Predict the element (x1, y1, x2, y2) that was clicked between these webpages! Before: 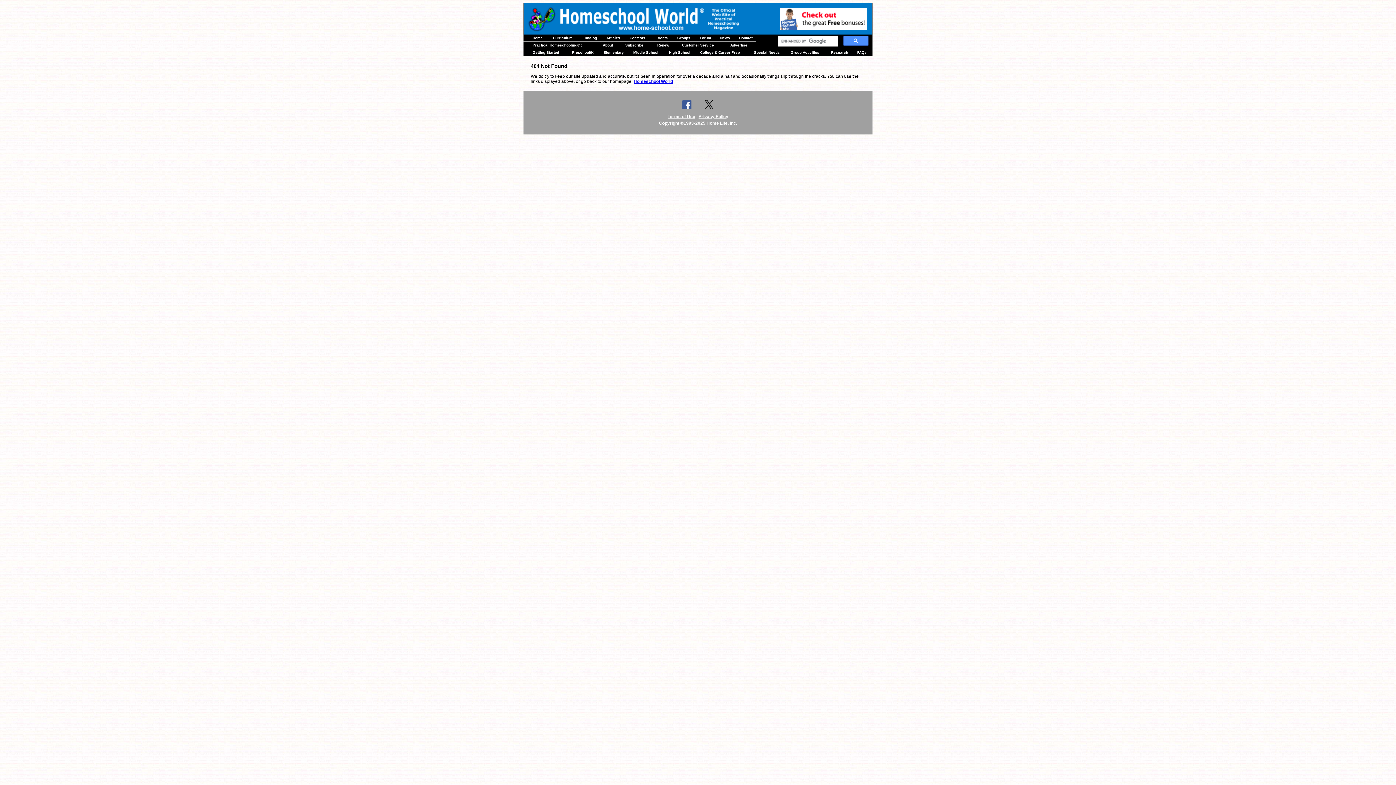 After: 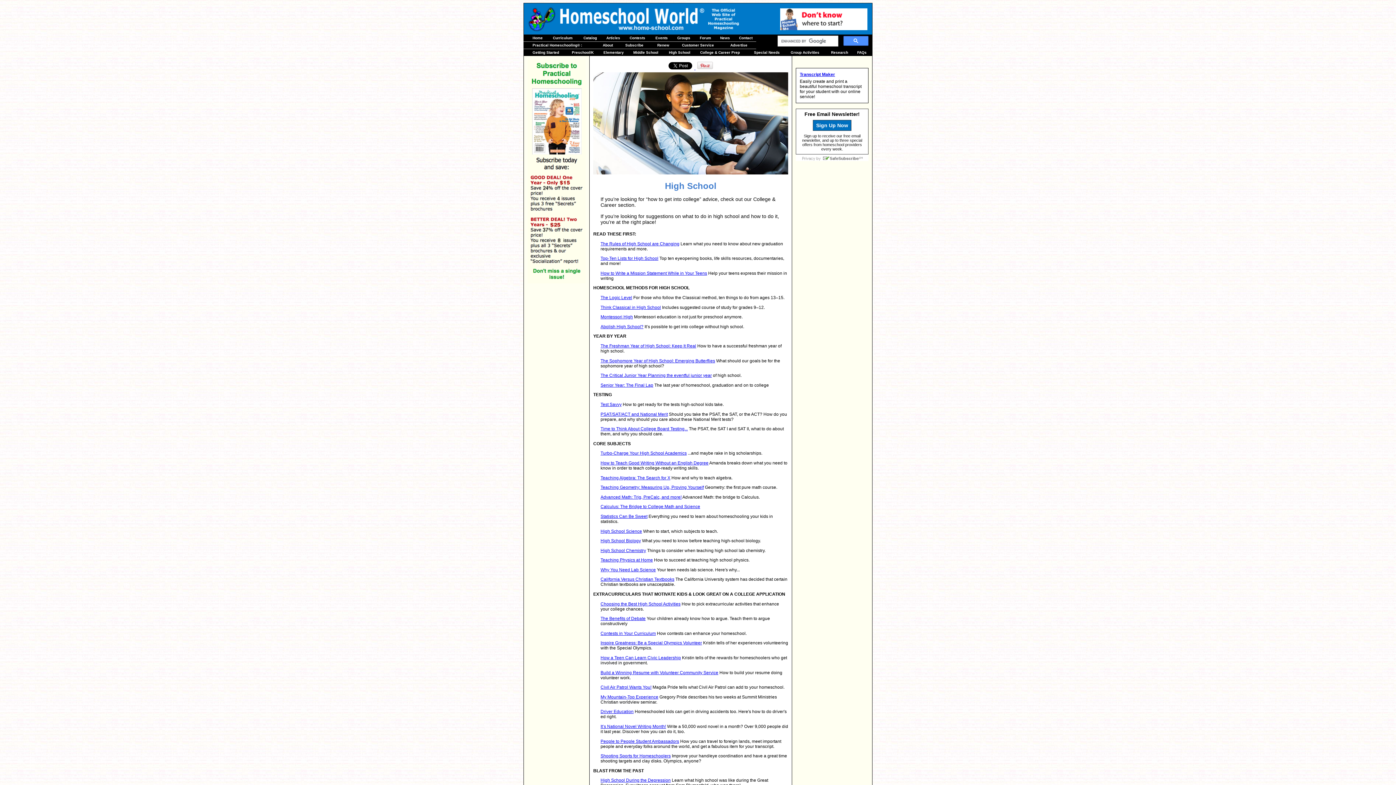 Action: bbox: (669, 50, 690, 54) label: High School